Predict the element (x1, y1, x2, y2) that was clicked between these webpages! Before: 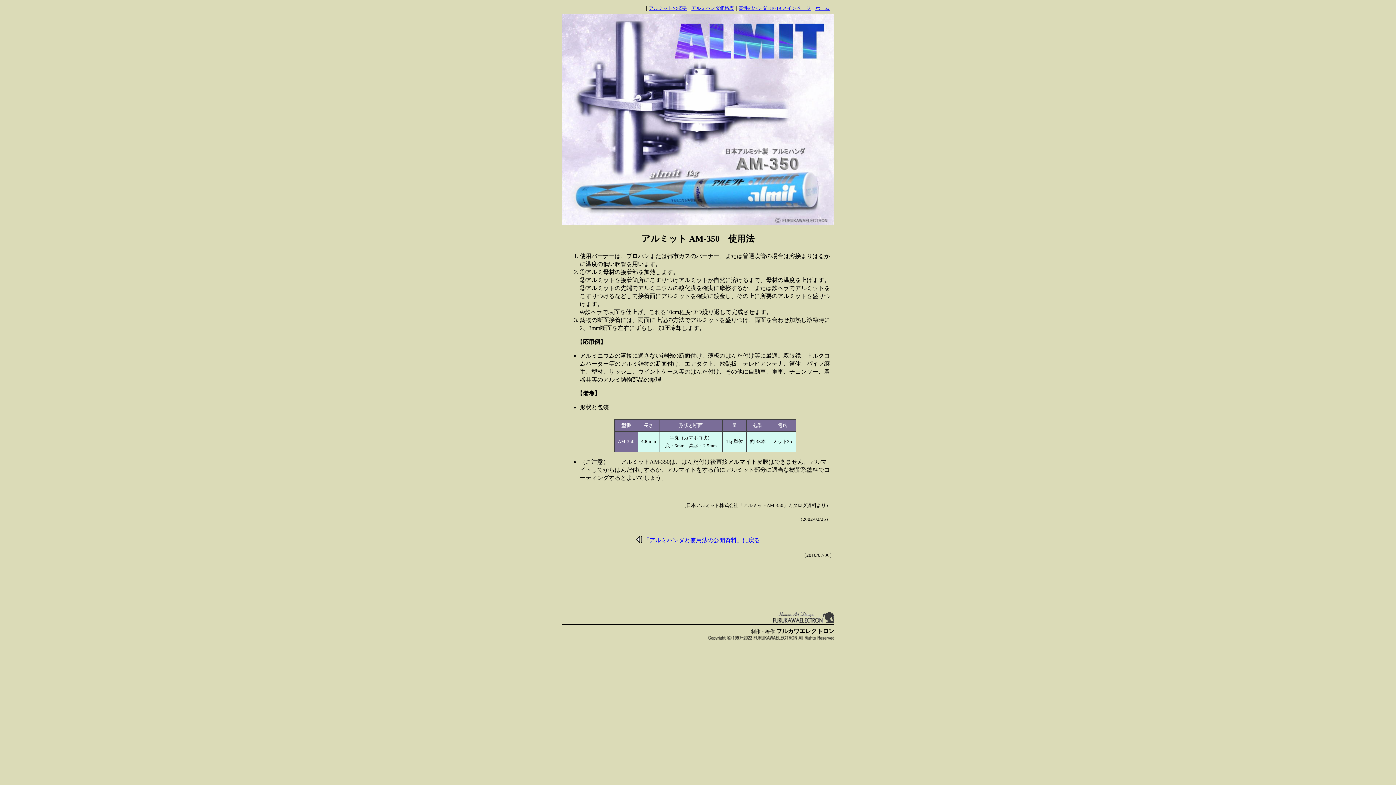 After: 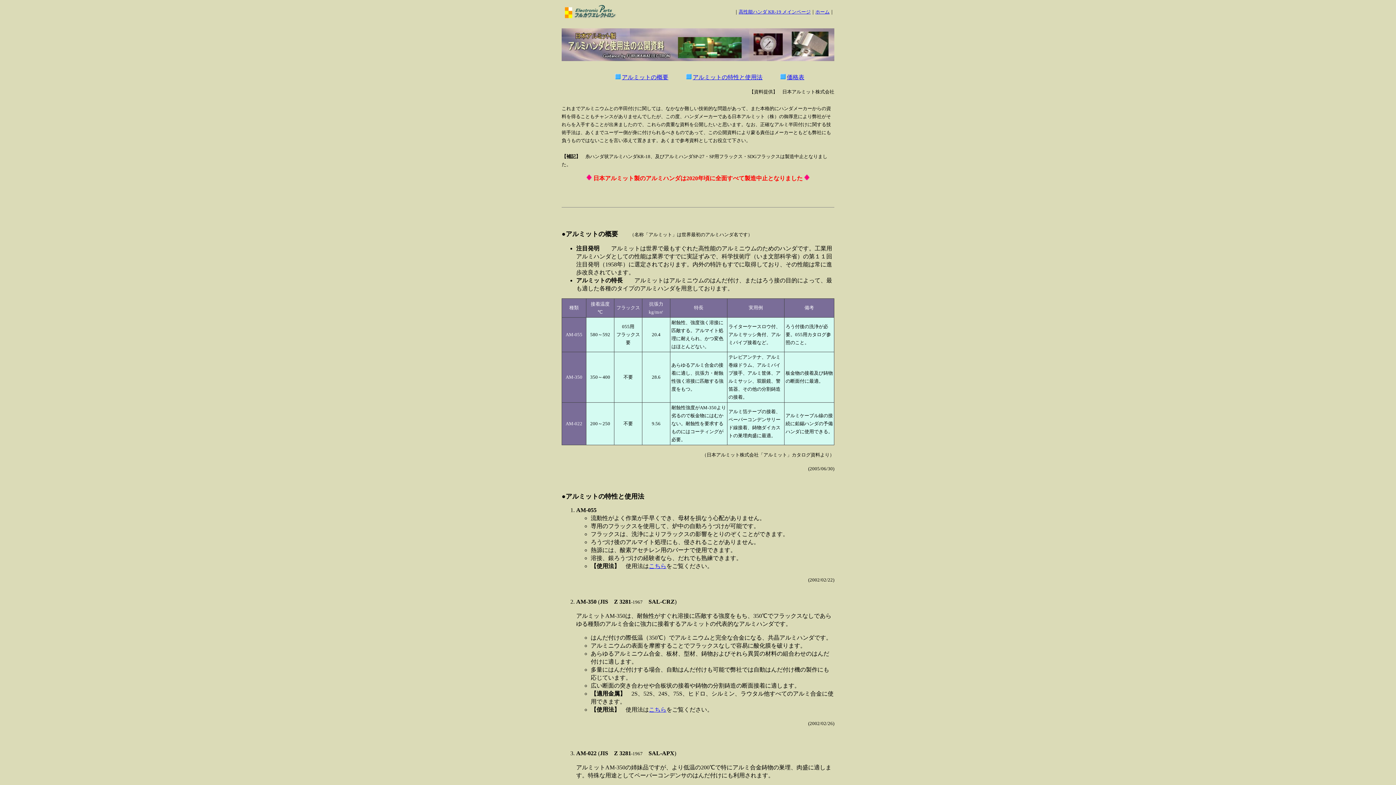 Action: label: 「アルミハンダと使用法の公開資料」に戻る bbox: (643, 537, 760, 543)